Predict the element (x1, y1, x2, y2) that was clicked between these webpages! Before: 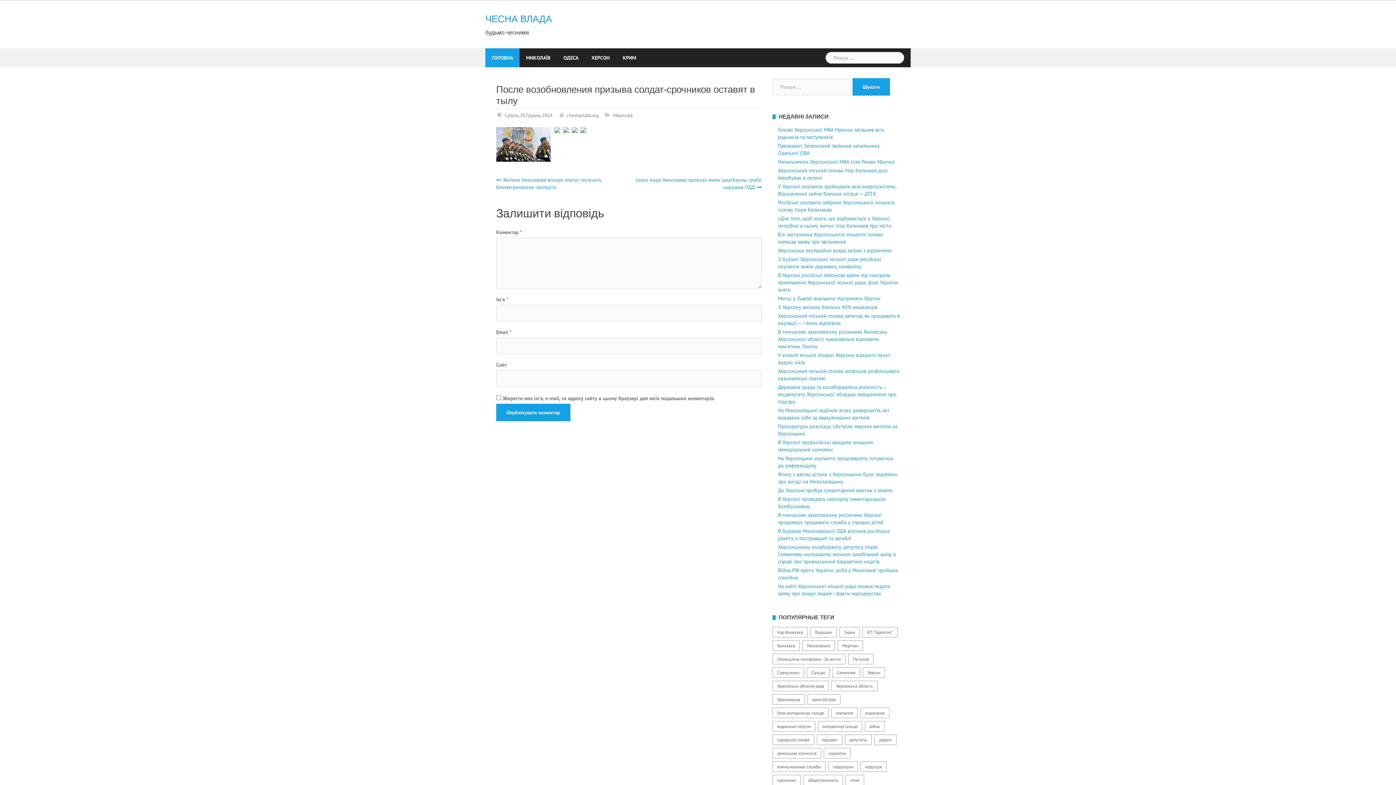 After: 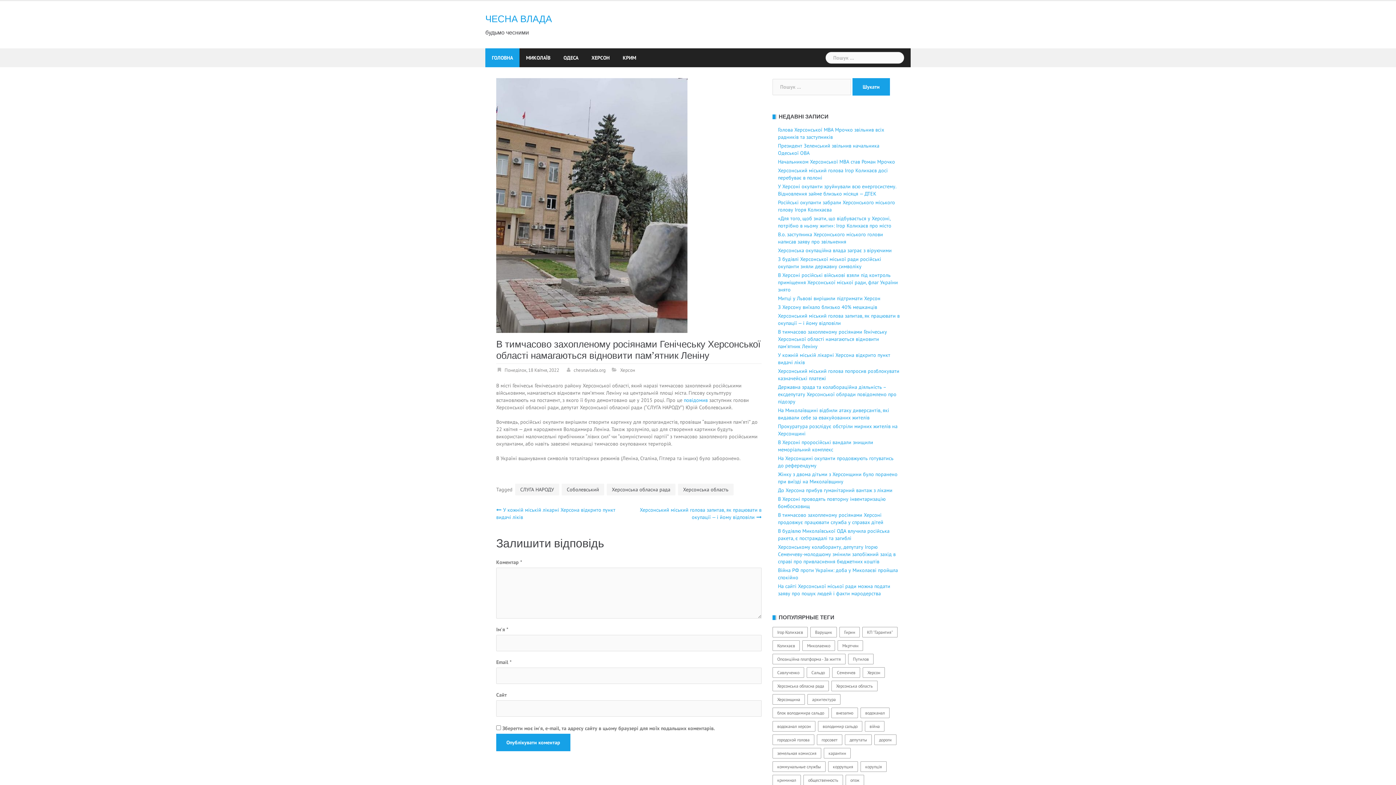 Action: bbox: (778, 328, 887, 349) label: В тимчасово захопленому росіянами Генічеську Херсонської області намагаються відновити пам’ятник Леніну